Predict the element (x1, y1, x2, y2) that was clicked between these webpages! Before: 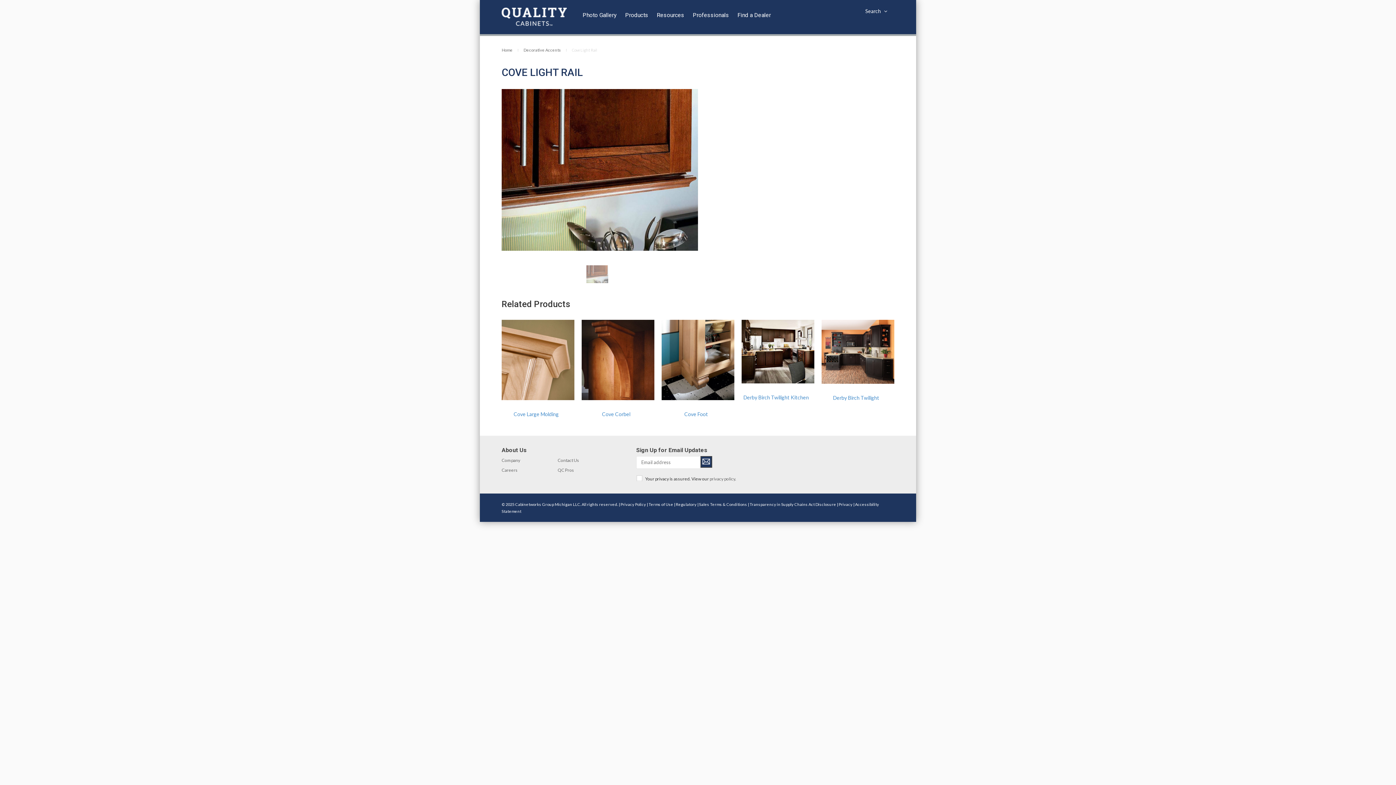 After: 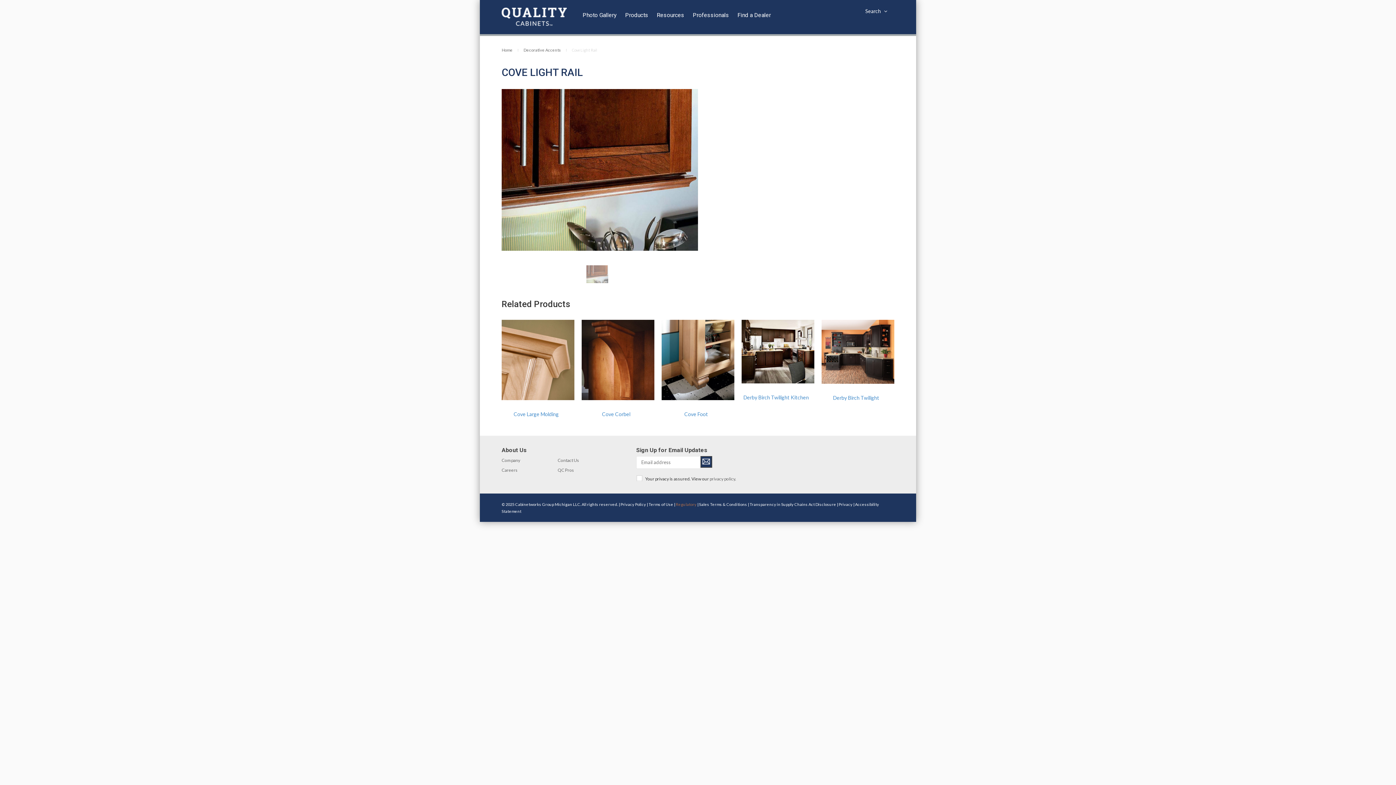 Action: label: Regulatory bbox: (676, 502, 696, 506)